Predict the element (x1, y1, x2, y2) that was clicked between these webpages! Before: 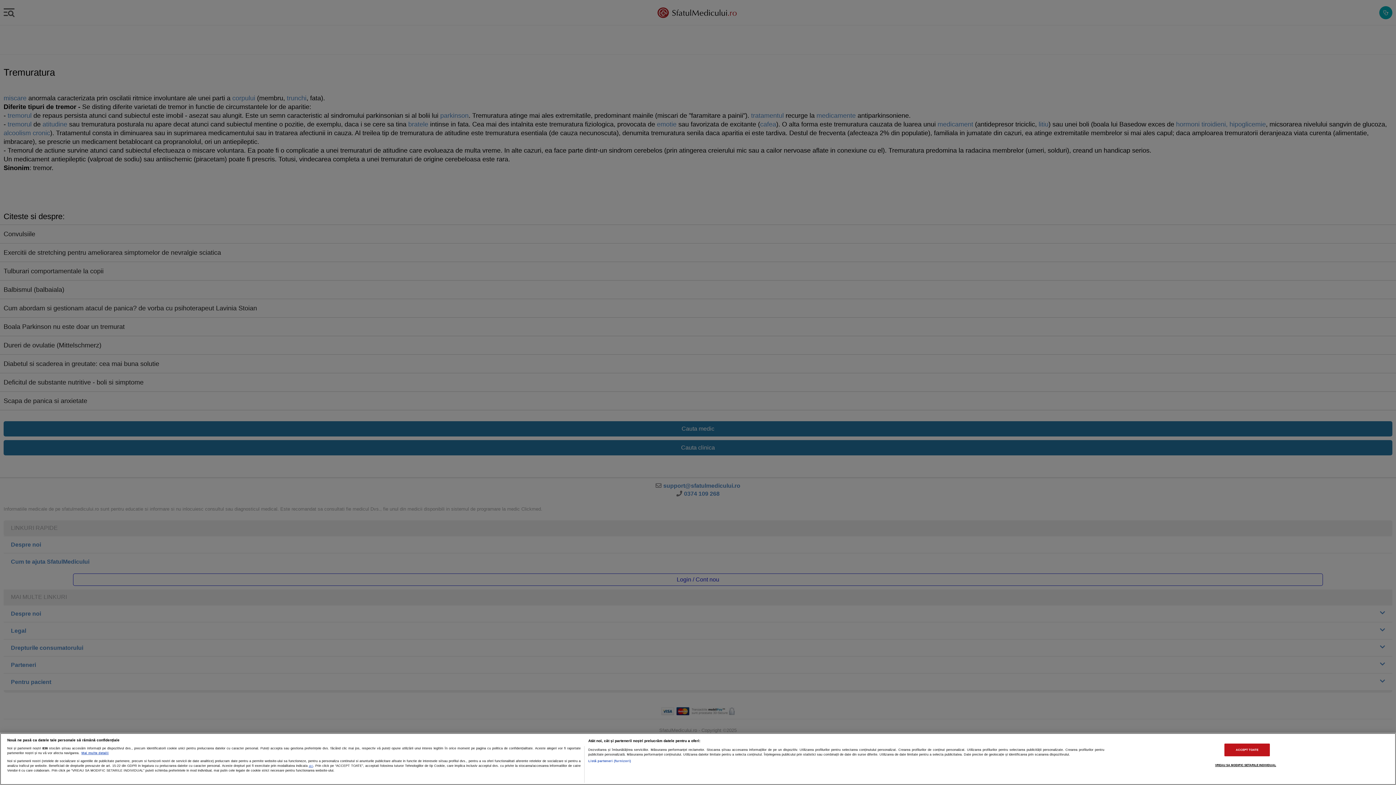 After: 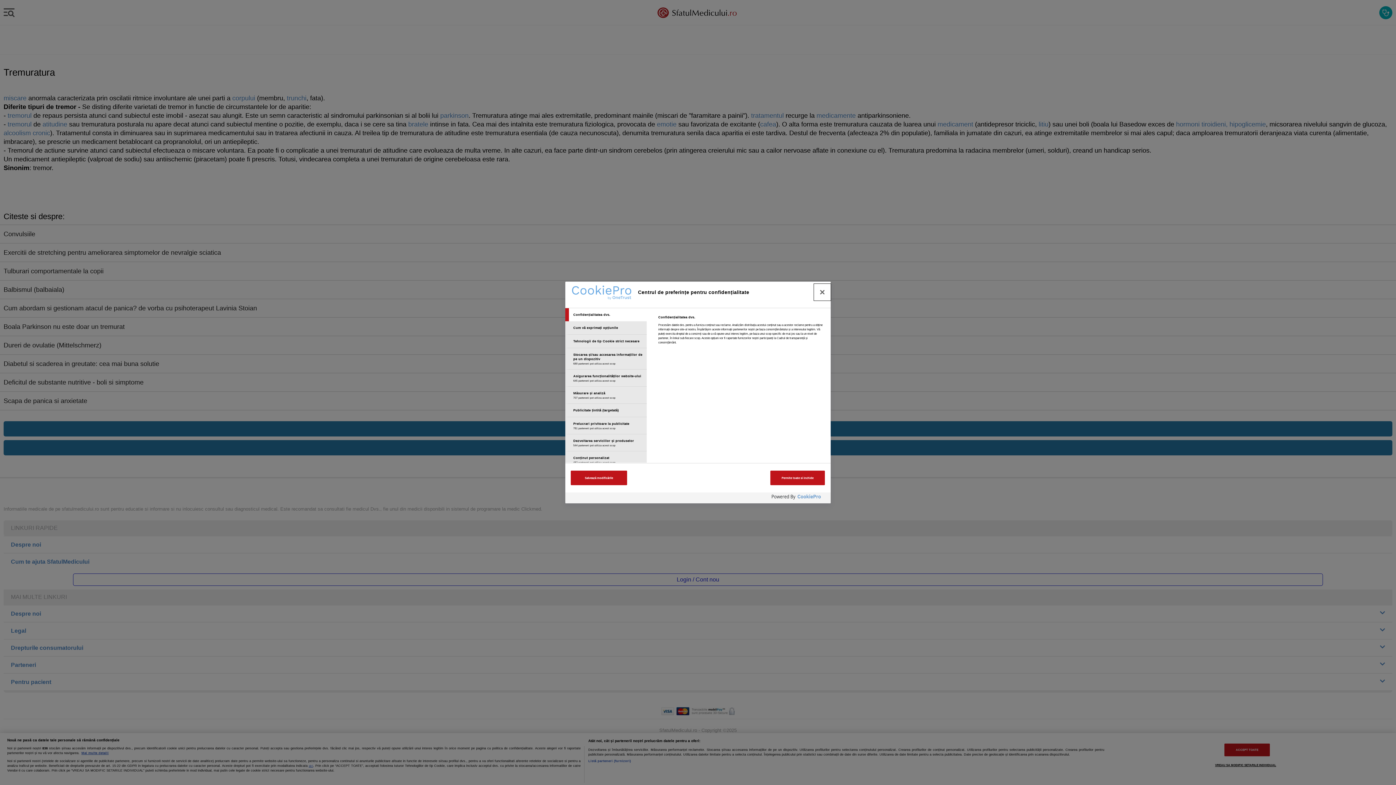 Action: bbox: (1215, 759, 1276, 771) label: VREAU SA MODIFIC SETARILE INDIVIDUAL